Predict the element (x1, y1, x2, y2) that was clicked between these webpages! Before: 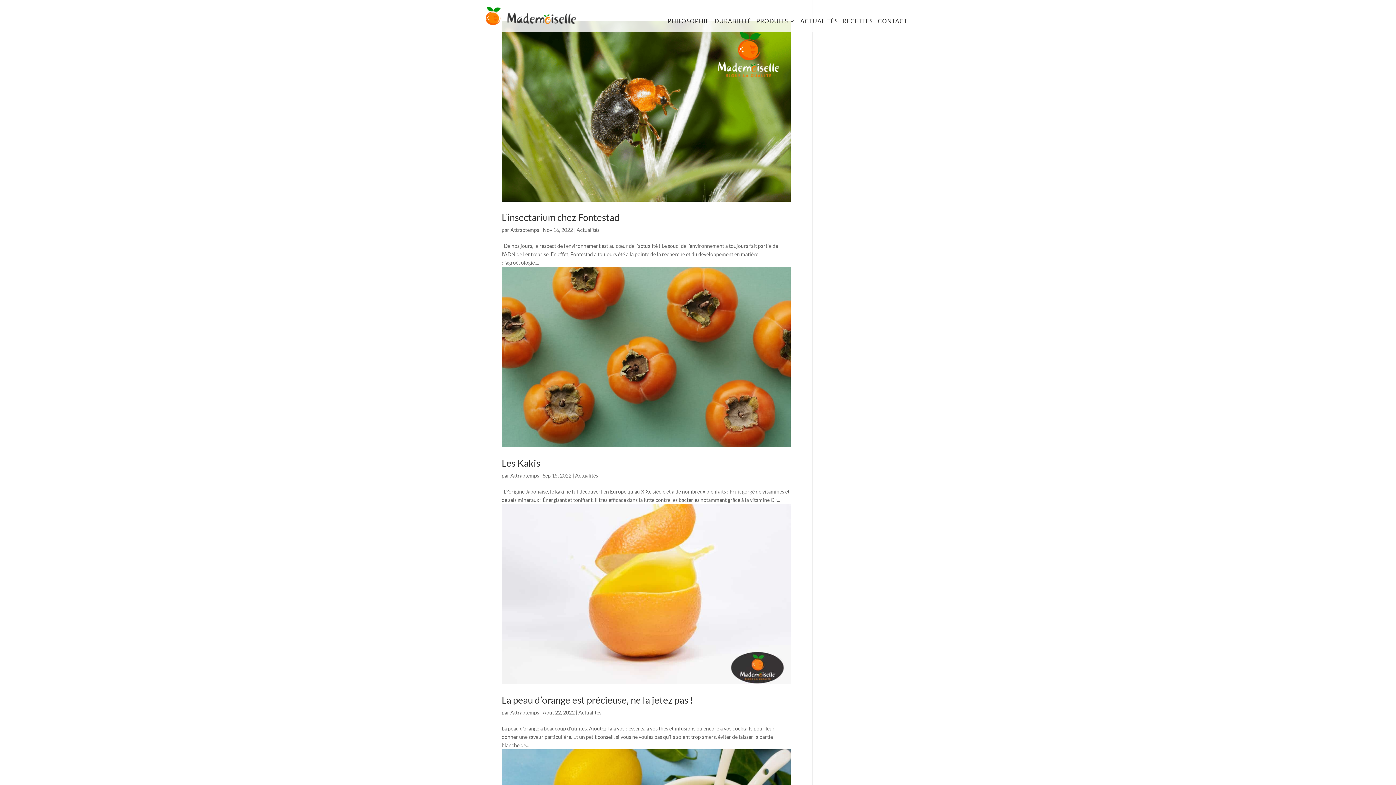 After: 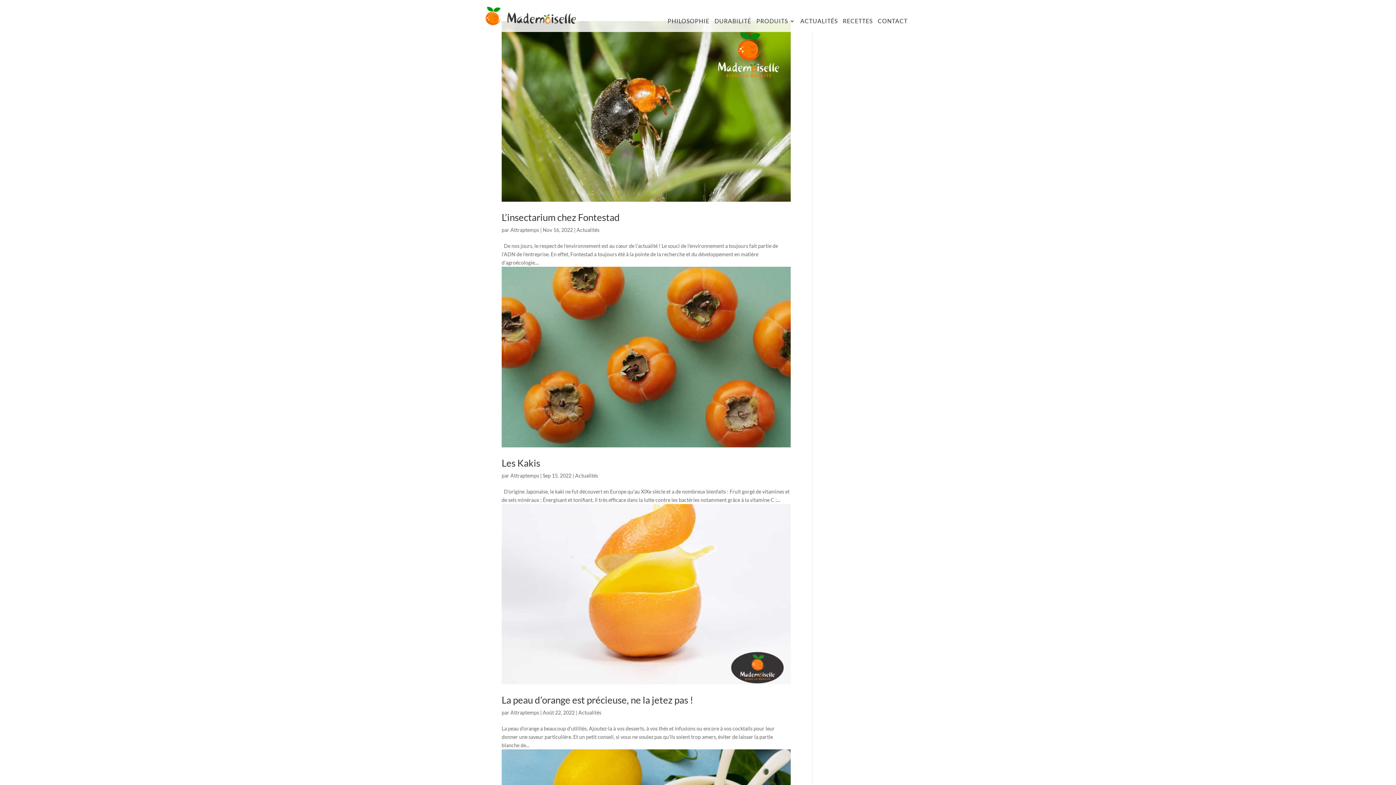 Action: label: Actualités bbox: (575, 472, 598, 478)